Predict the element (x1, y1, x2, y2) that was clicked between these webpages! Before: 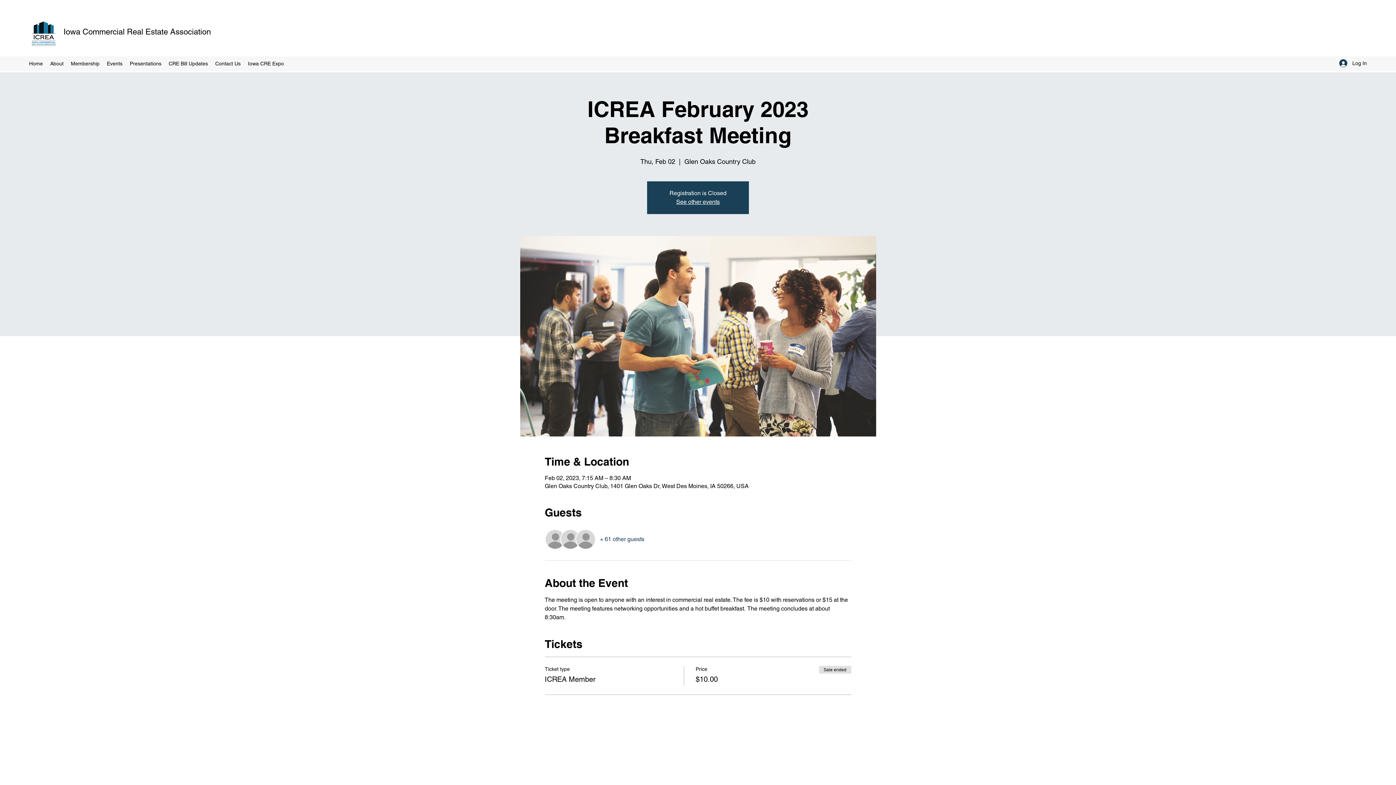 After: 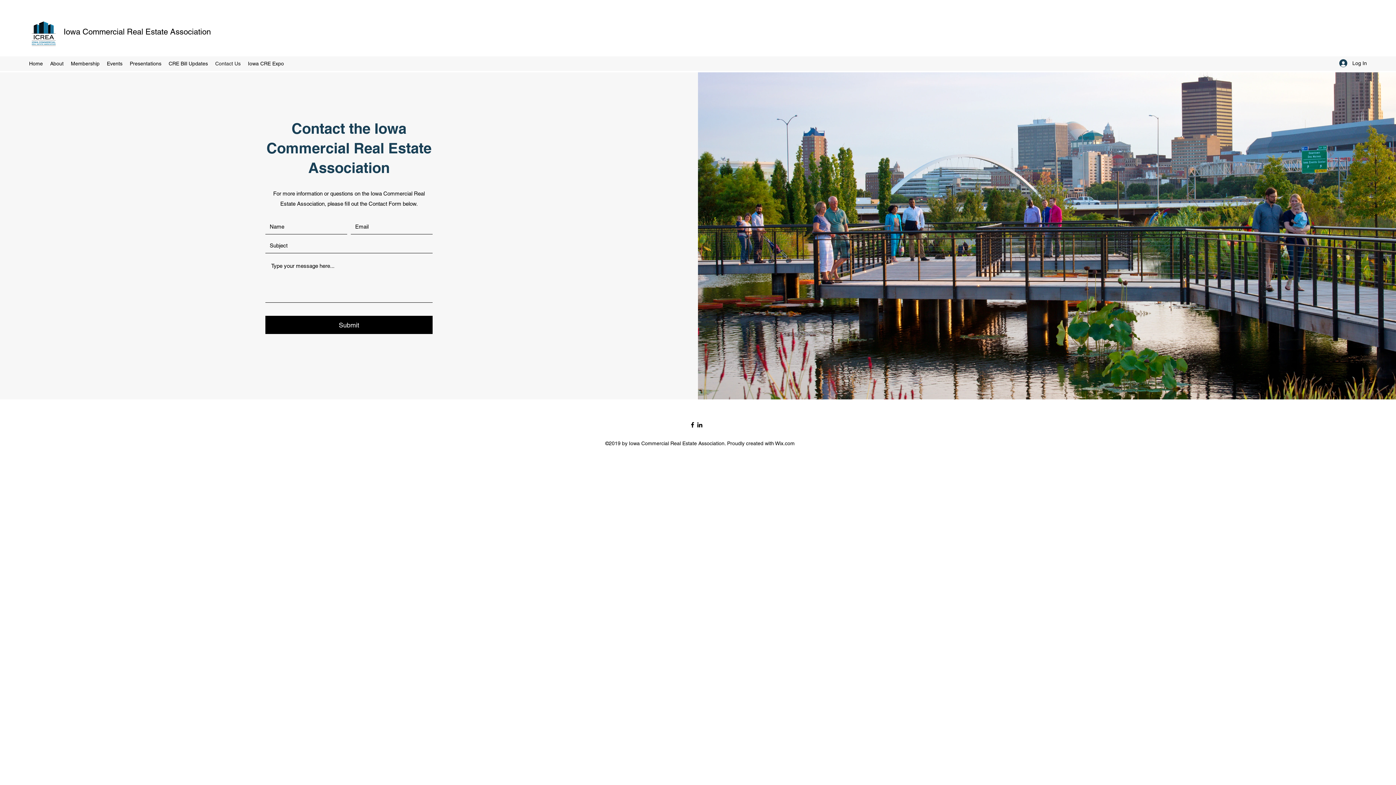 Action: label: Contact Us bbox: (211, 58, 244, 69)